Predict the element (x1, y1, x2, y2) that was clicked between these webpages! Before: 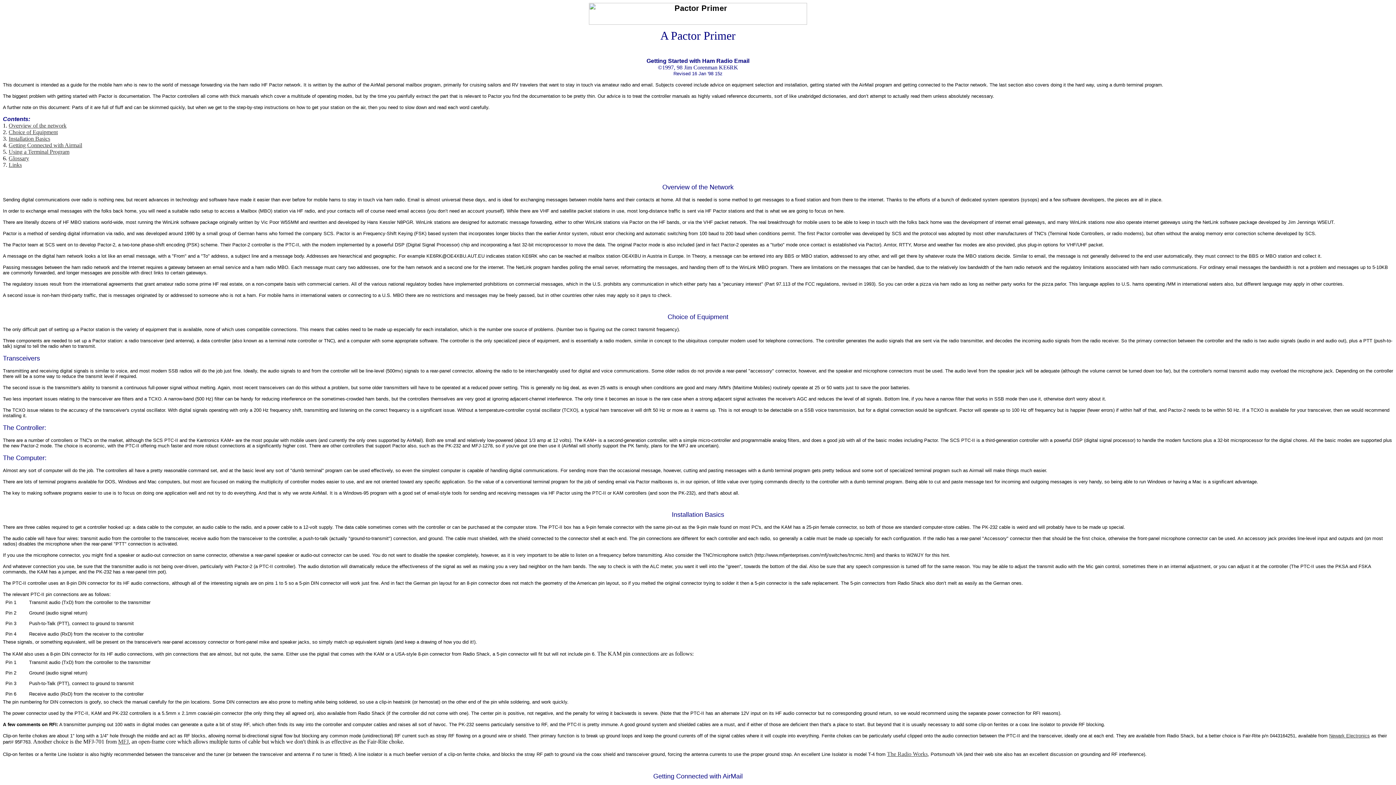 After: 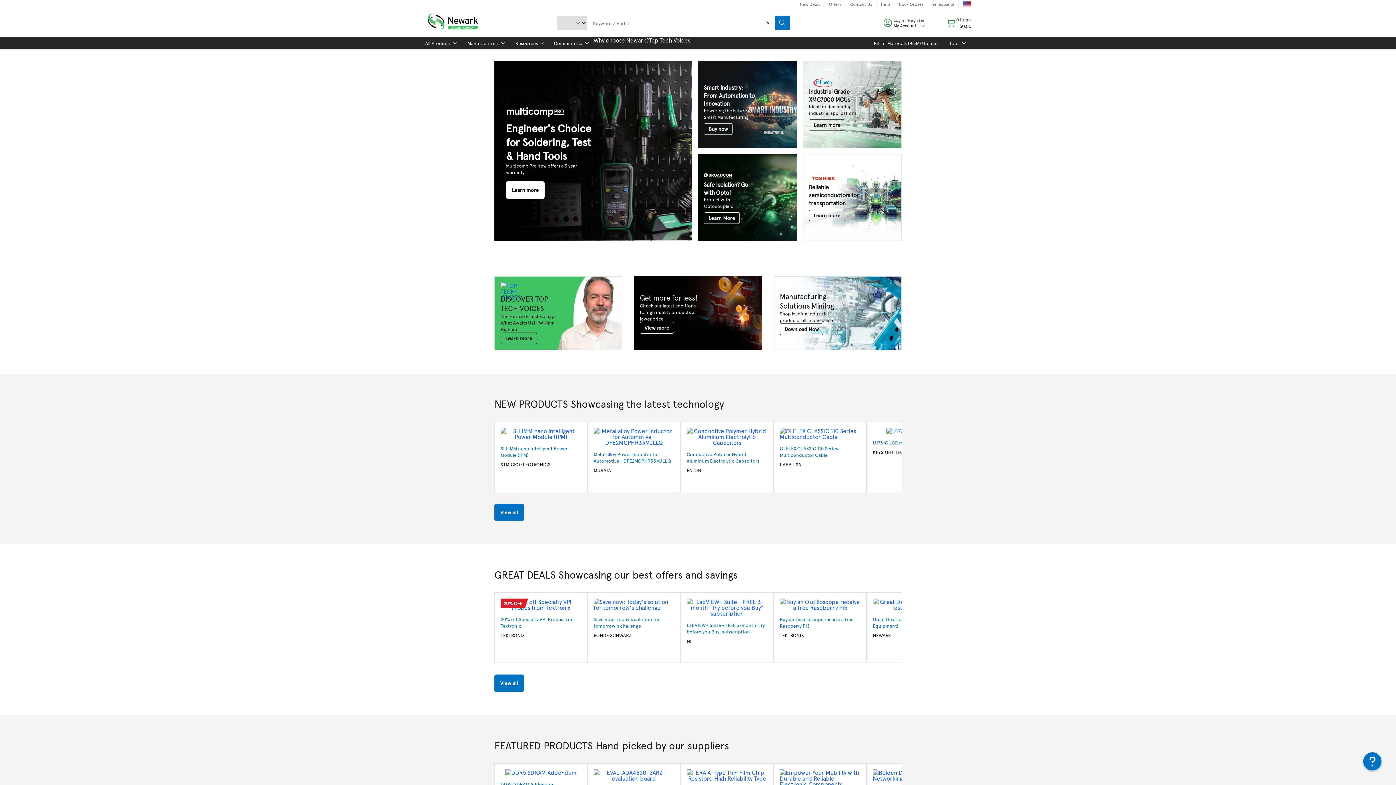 Action: bbox: (1329, 733, 1370, 738) label: Newark Electronics